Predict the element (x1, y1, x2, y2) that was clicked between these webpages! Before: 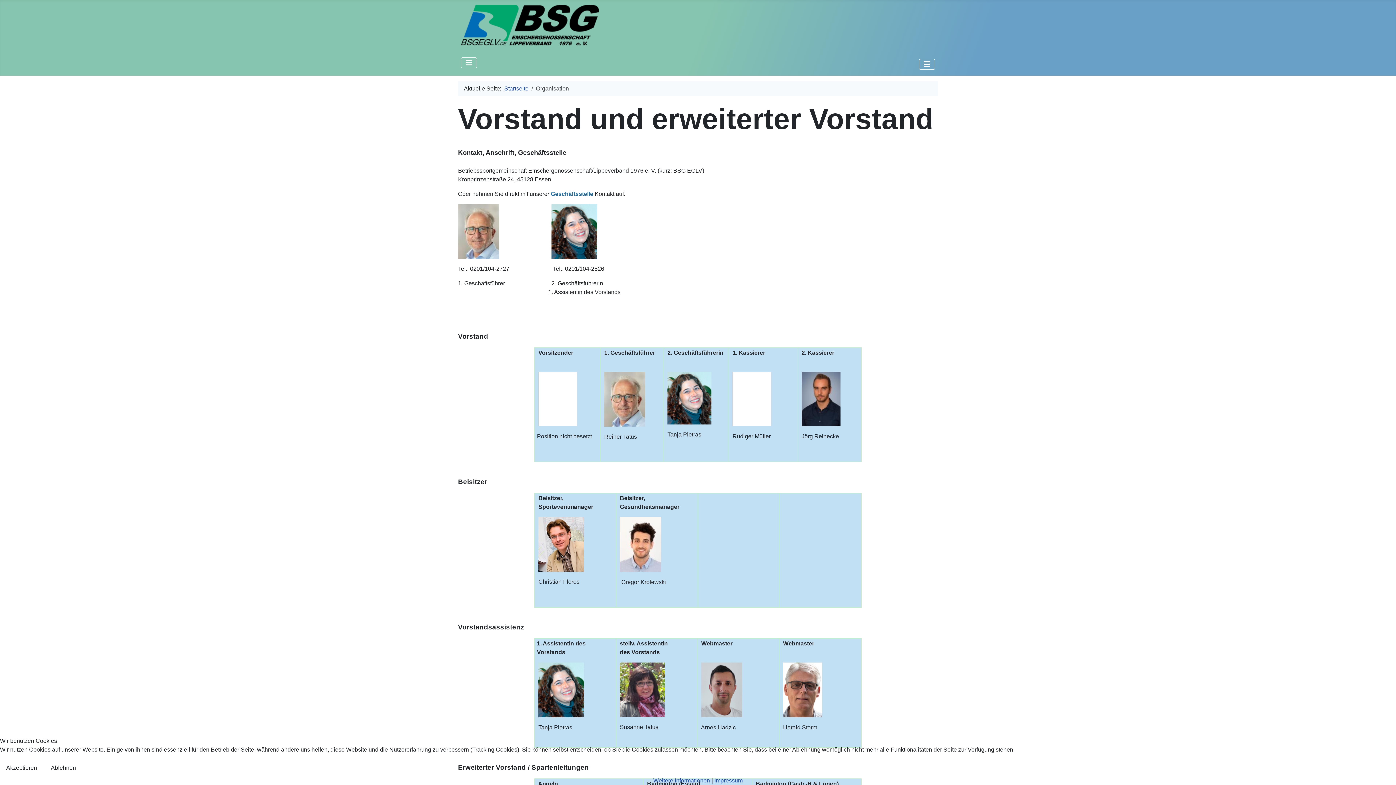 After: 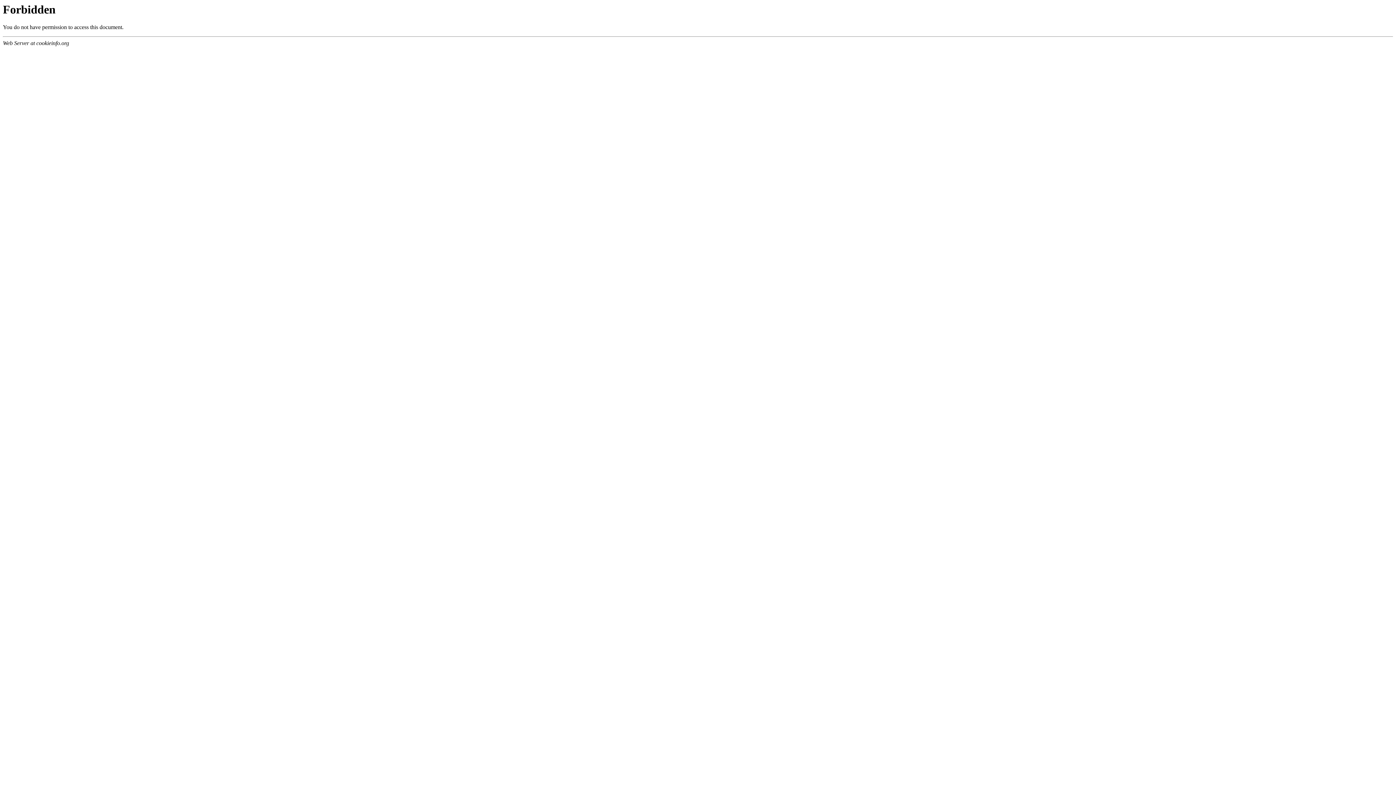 Action: bbox: (44, 760, 82, 776) label: Ablehnen